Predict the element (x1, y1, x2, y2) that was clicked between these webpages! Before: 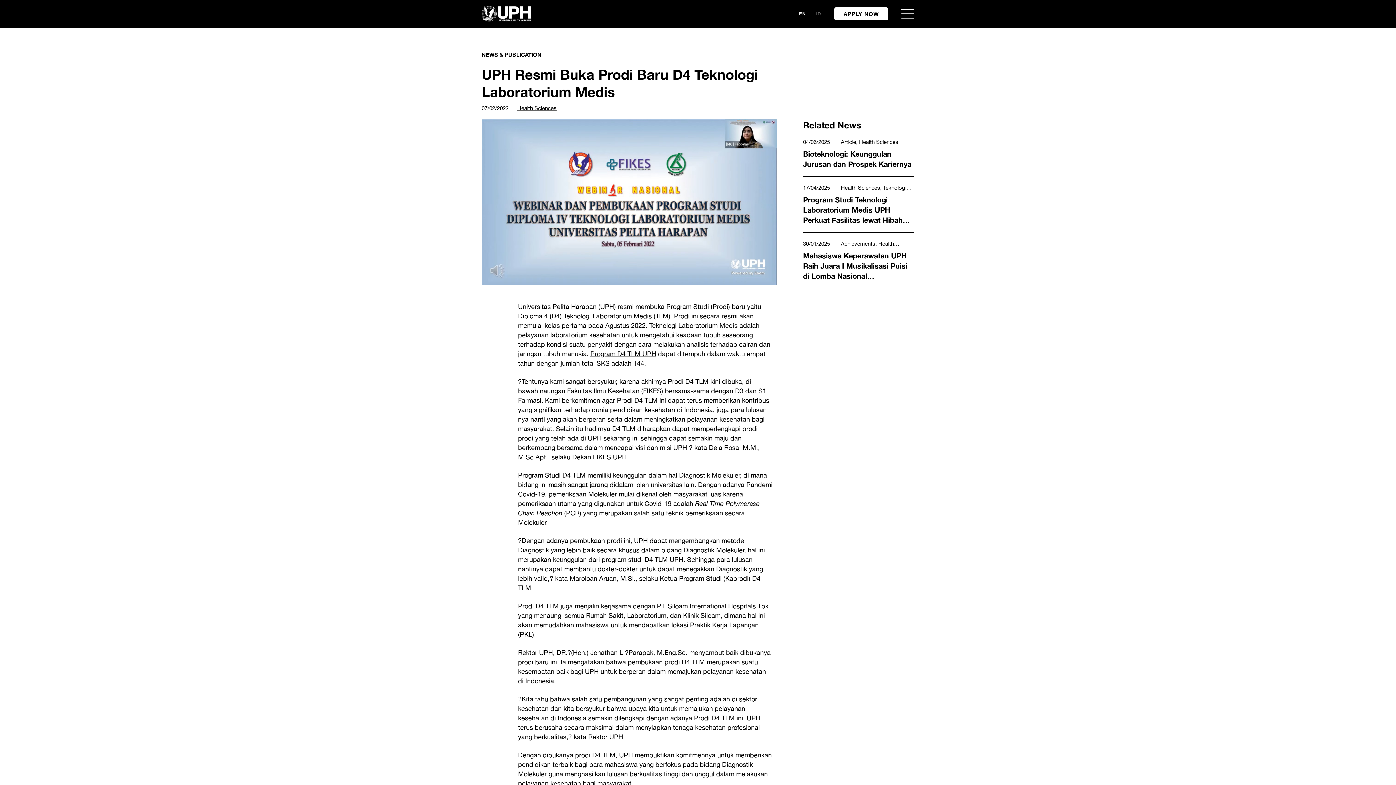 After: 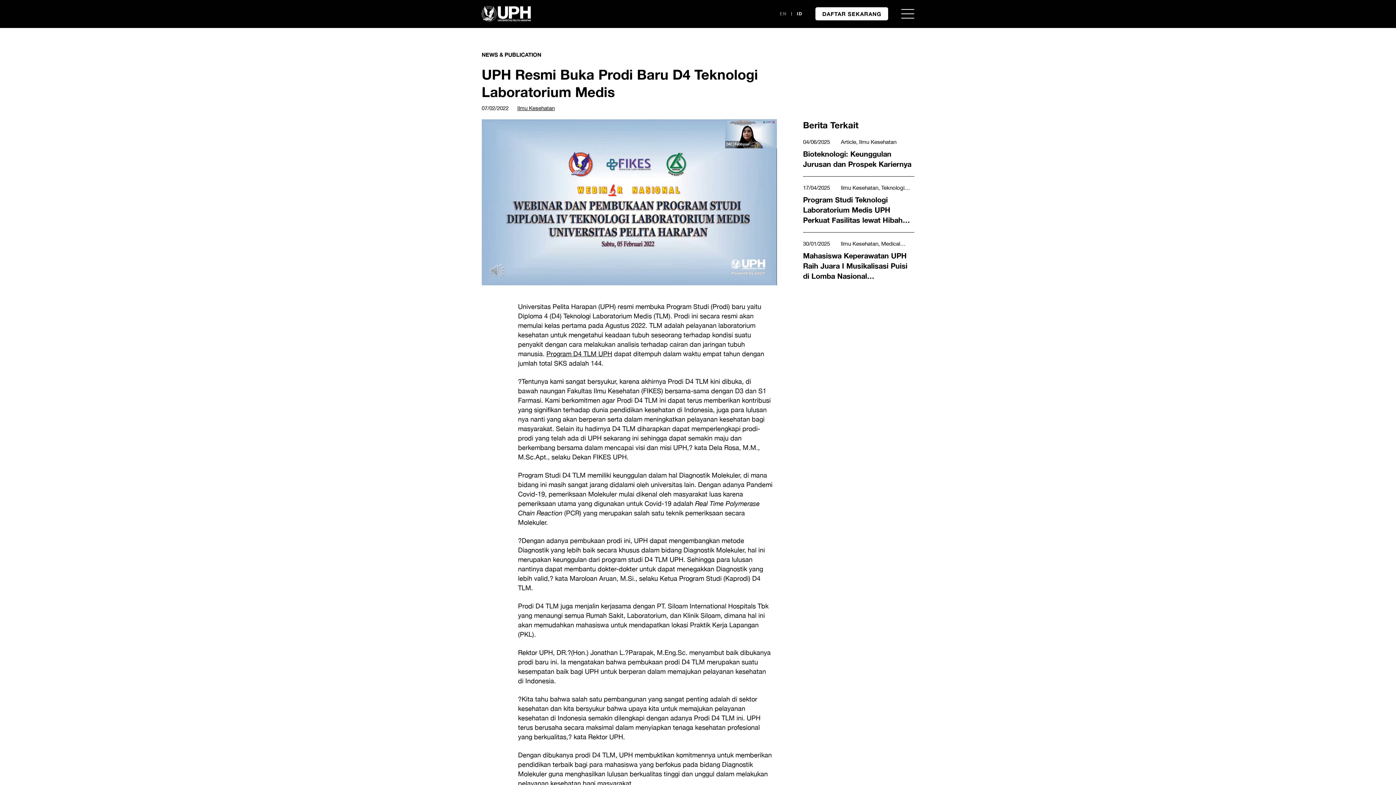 Action: label: ID bbox: (811, 6, 821, 21)